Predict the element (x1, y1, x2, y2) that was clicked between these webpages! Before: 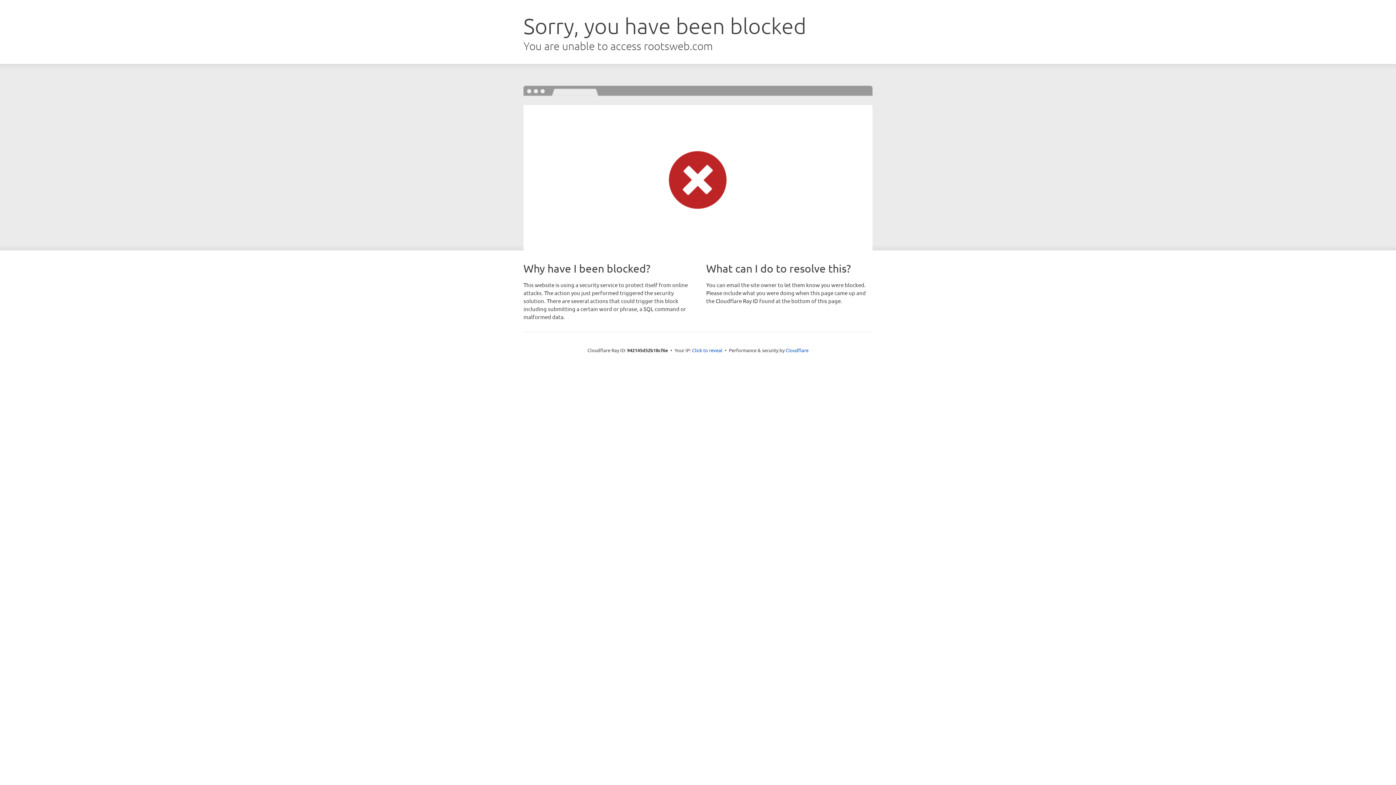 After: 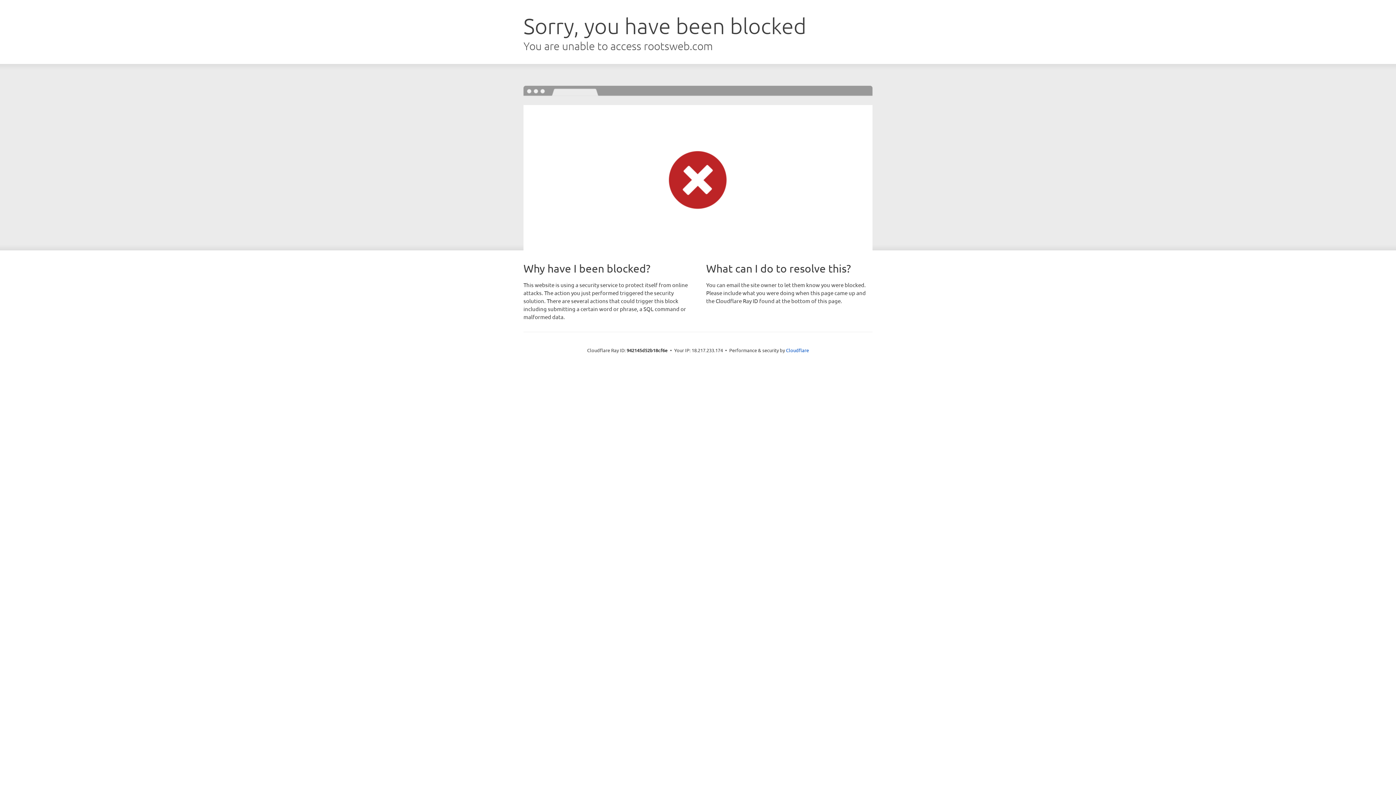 Action: label: Click to reveal bbox: (692, 346, 722, 353)